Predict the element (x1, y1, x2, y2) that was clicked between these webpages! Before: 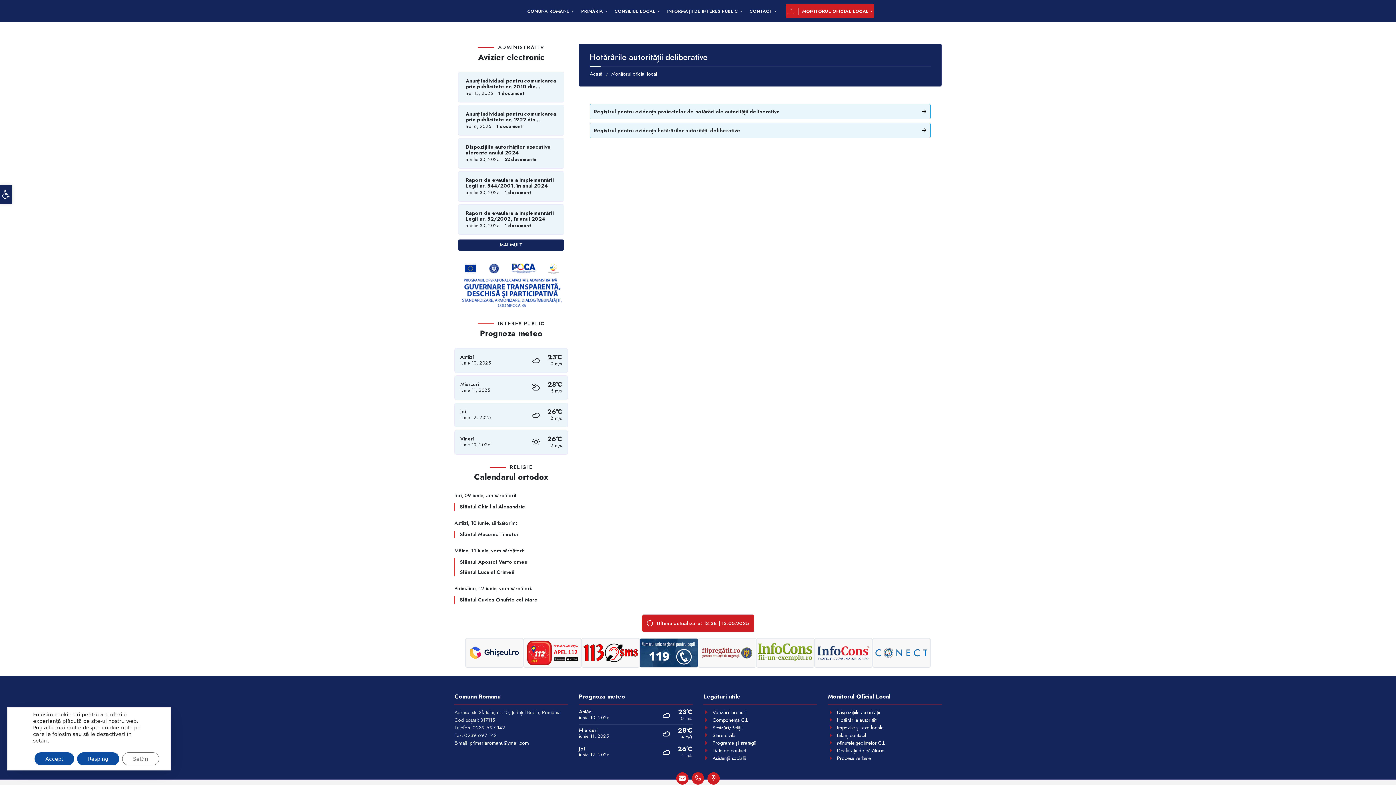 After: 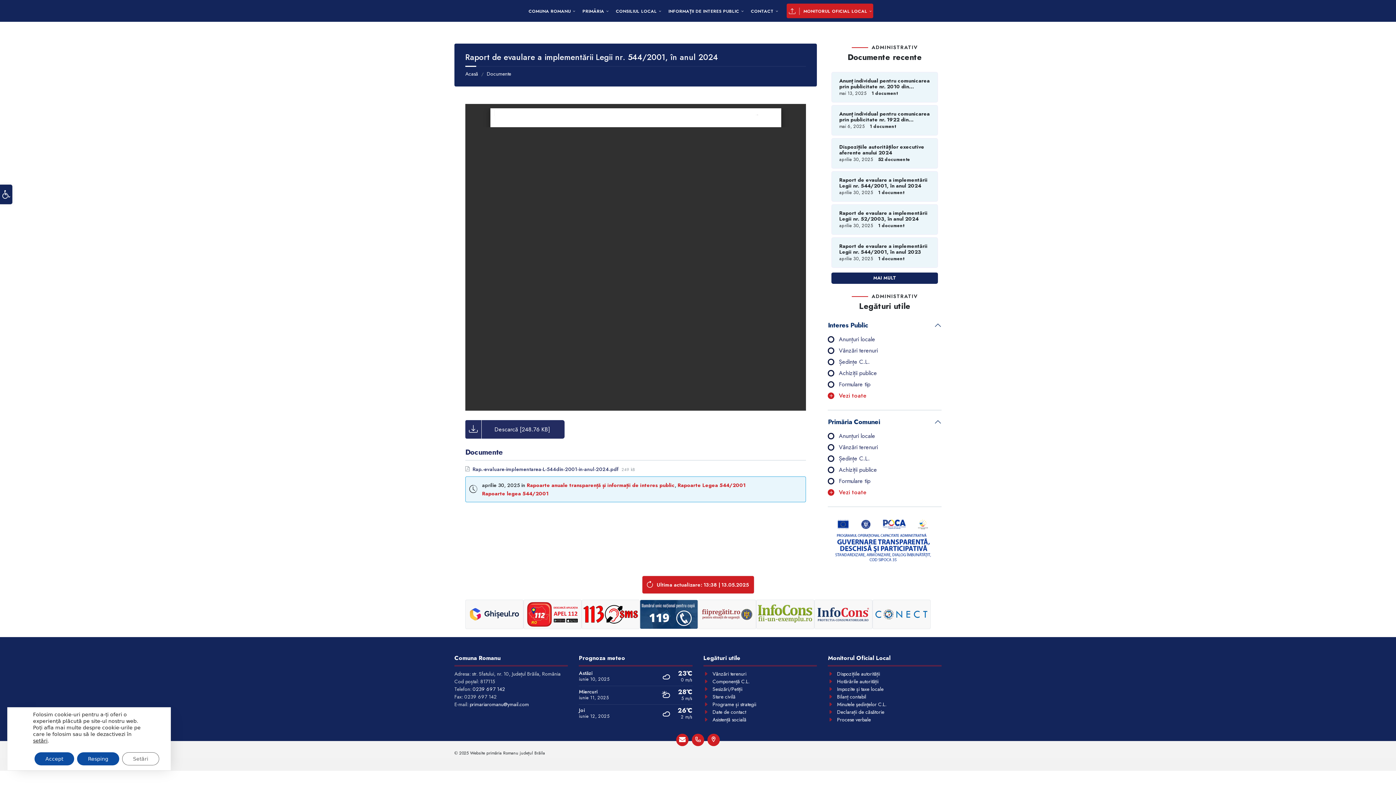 Action: bbox: (465, 177, 560, 188) label: Raport de evaulare a implementării Legii nr. 544/2001, în anul 2024